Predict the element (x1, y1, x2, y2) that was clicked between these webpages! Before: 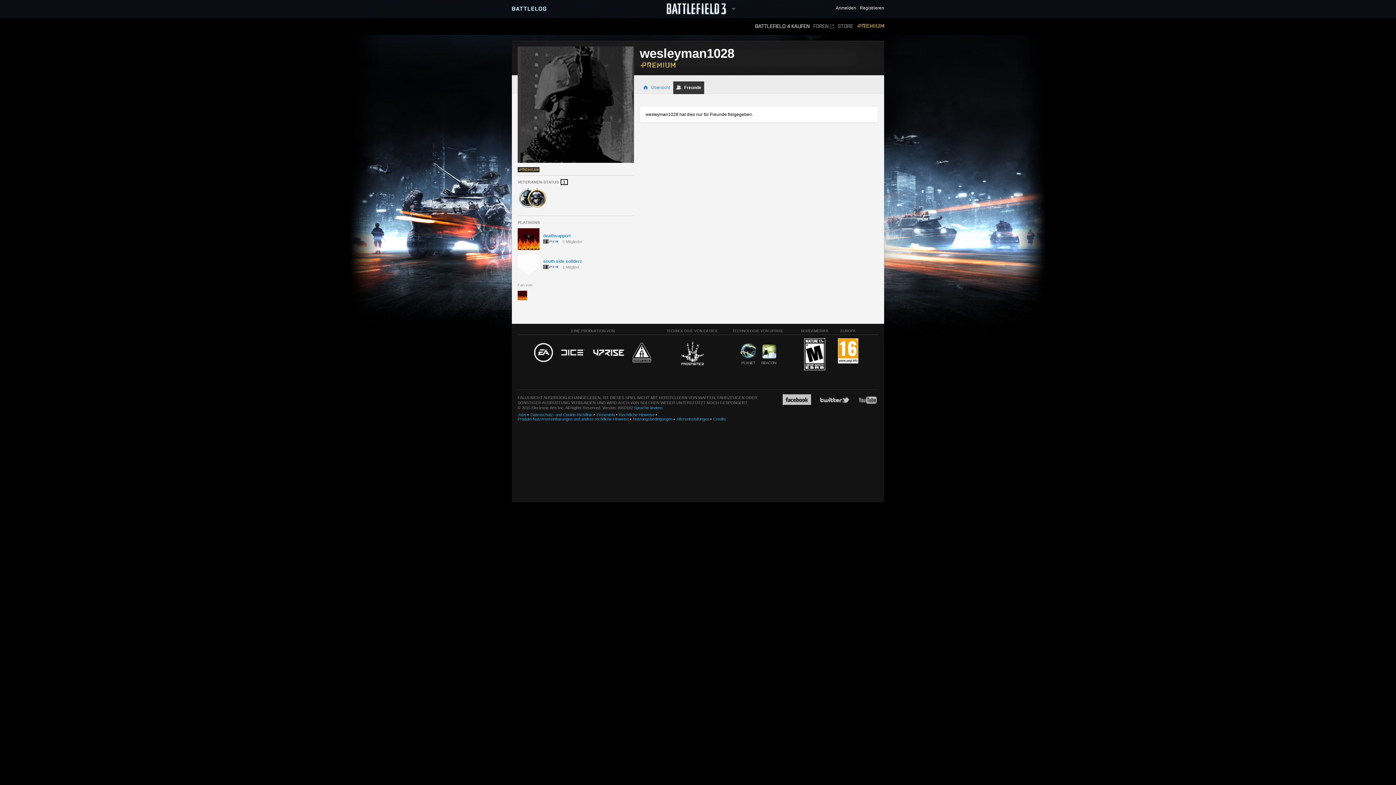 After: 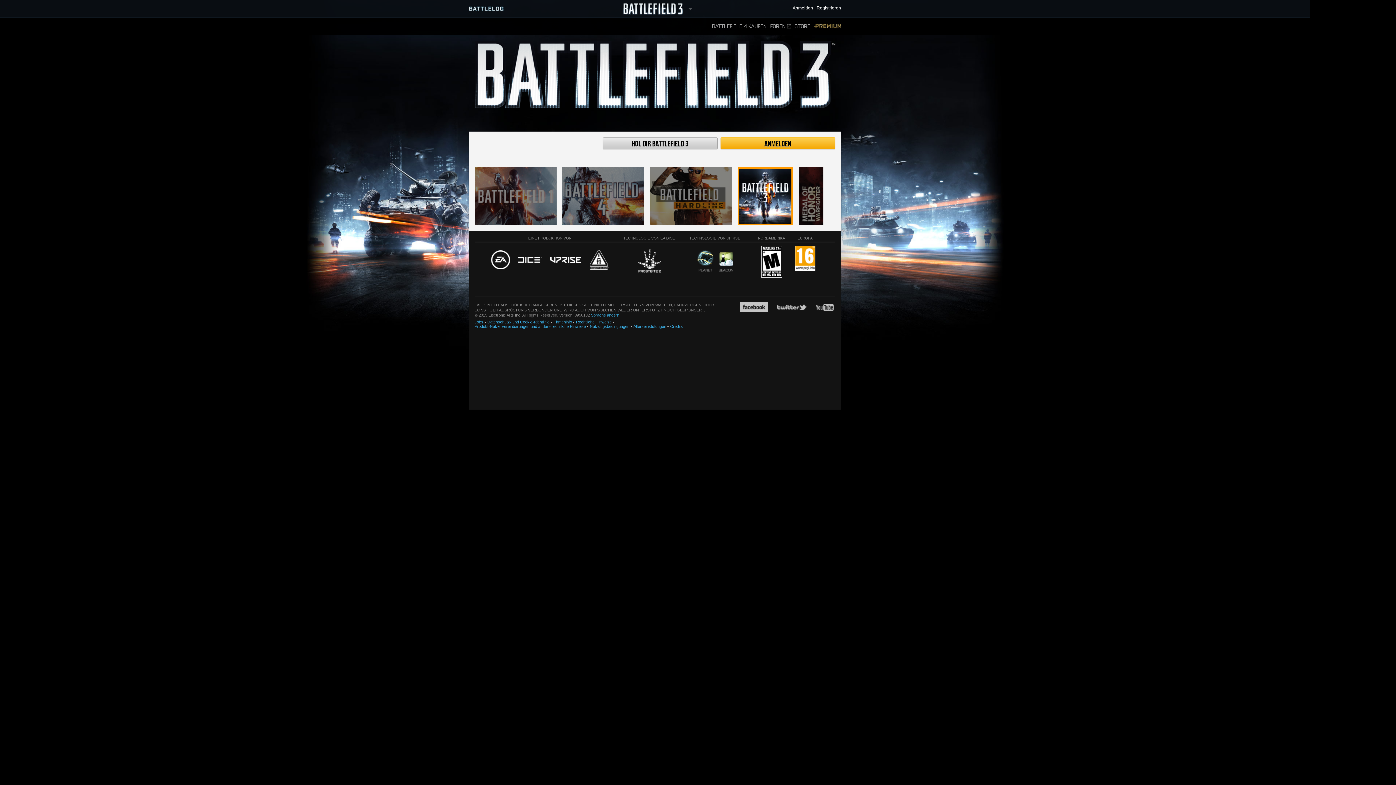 Action: bbox: (666, 0, 730, 17)